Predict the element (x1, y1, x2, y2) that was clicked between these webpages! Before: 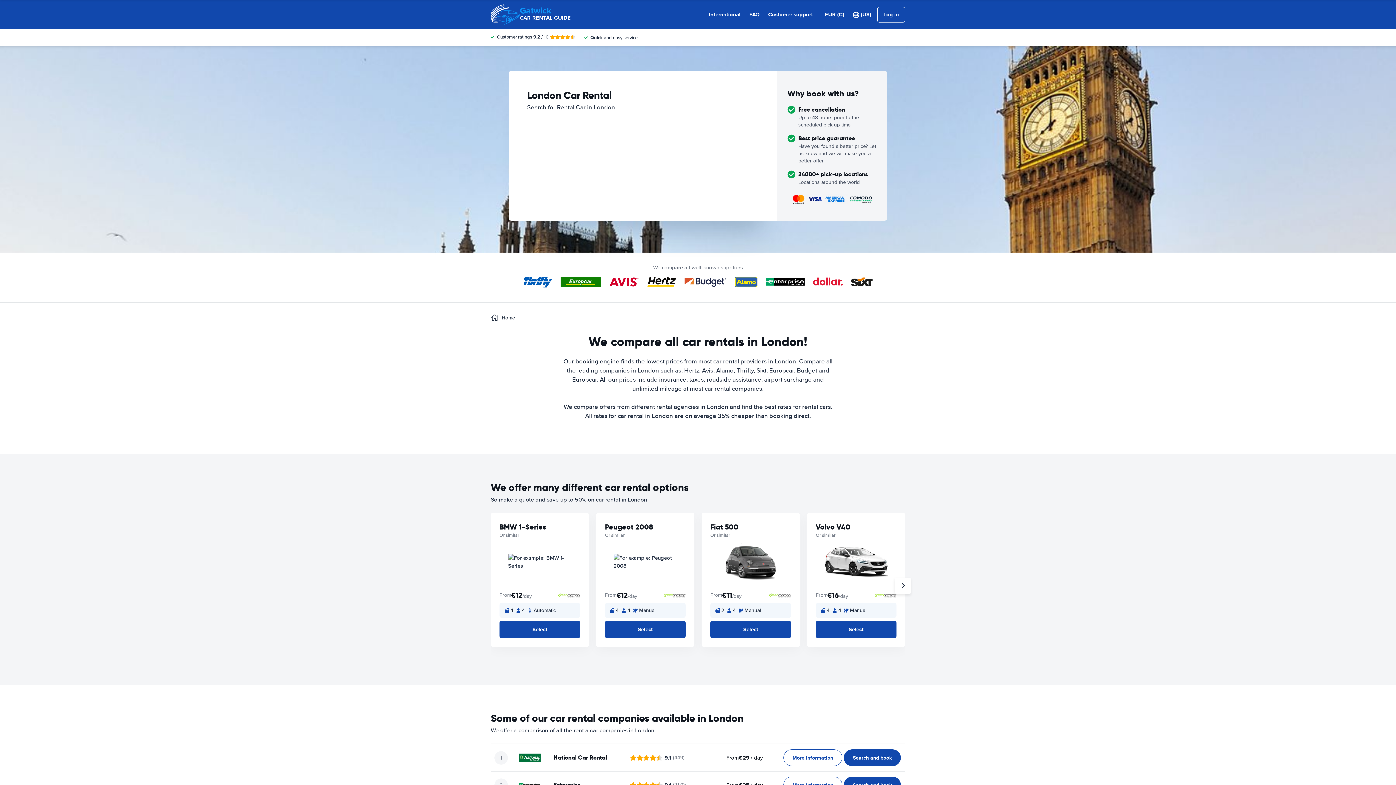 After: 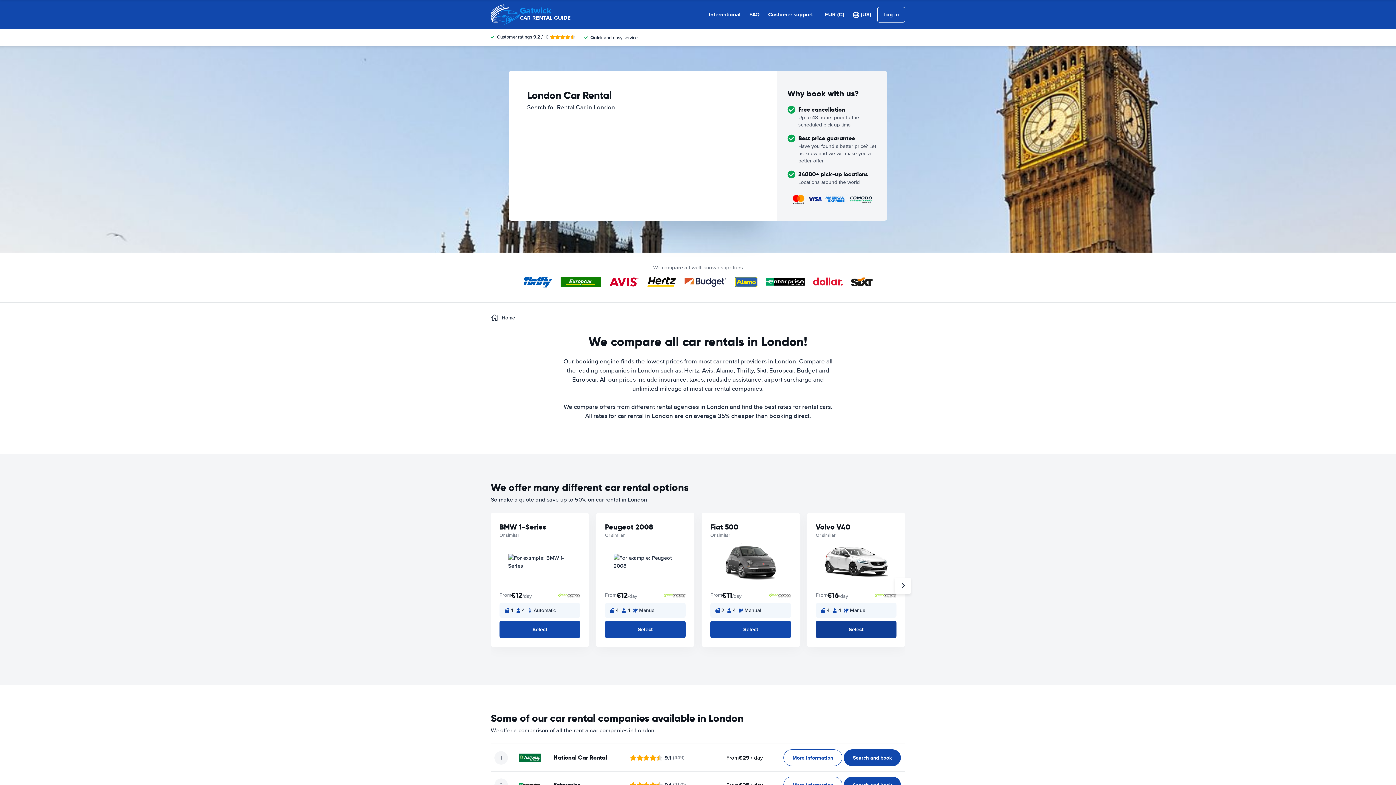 Action: bbox: (816, 621, 896, 638) label: Select